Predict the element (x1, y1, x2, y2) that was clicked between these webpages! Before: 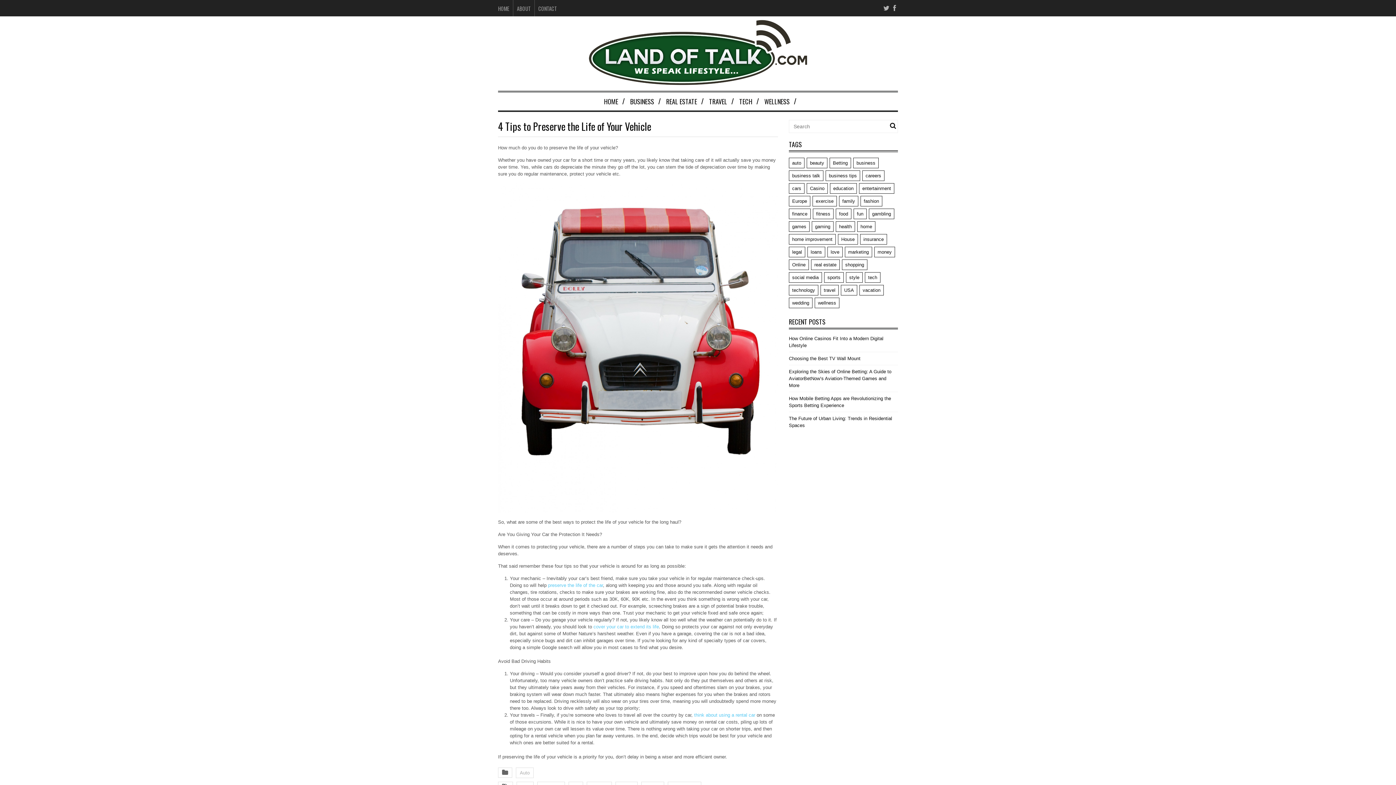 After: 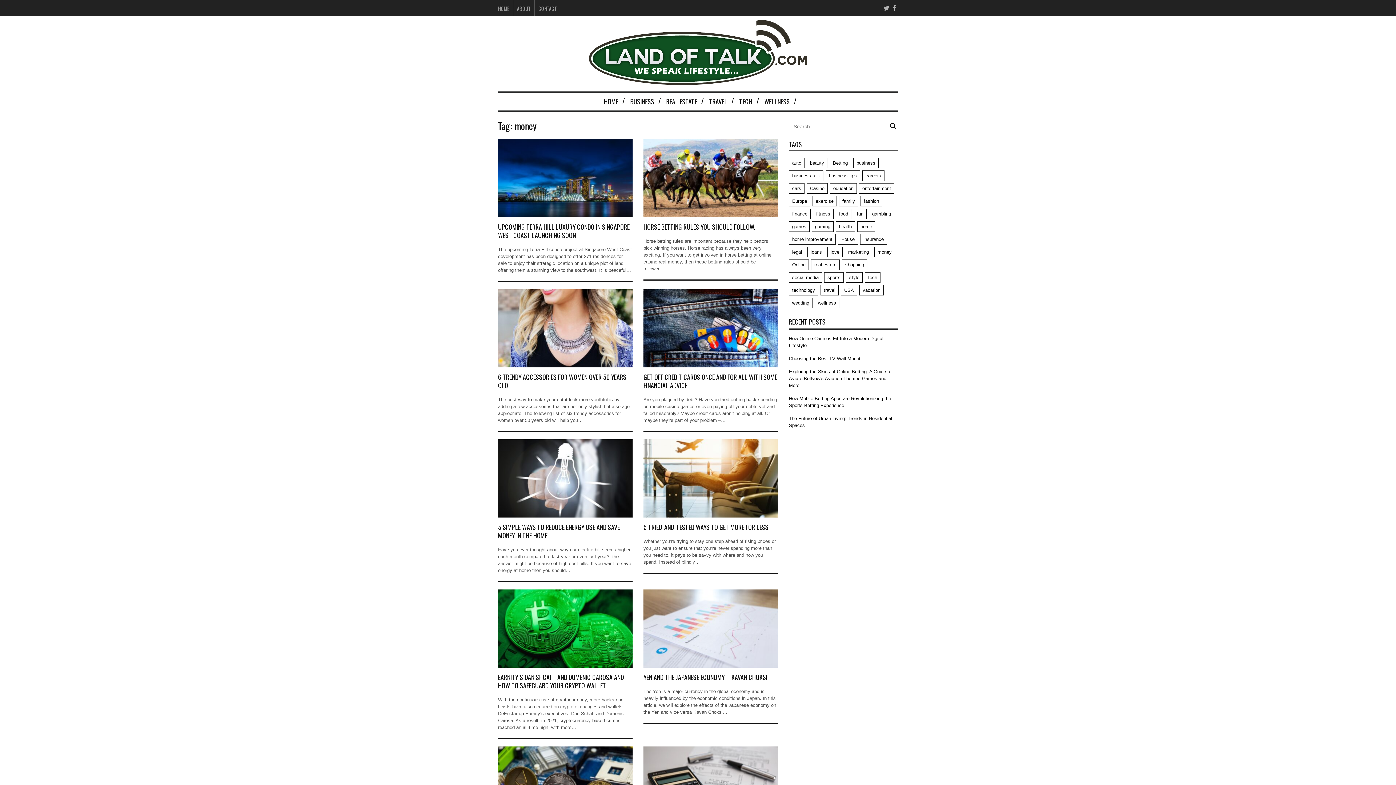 Action: bbox: (874, 246, 895, 257) label: money (59 items)